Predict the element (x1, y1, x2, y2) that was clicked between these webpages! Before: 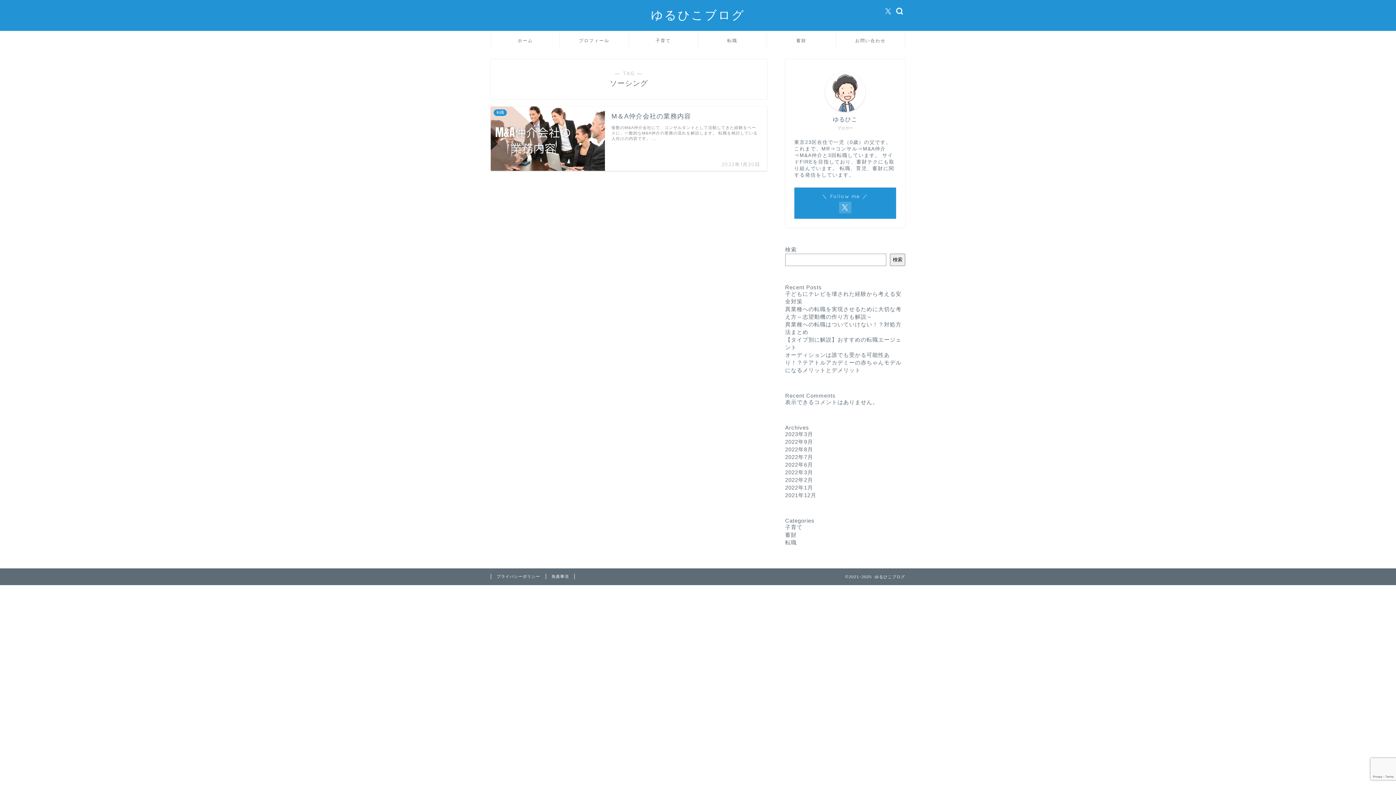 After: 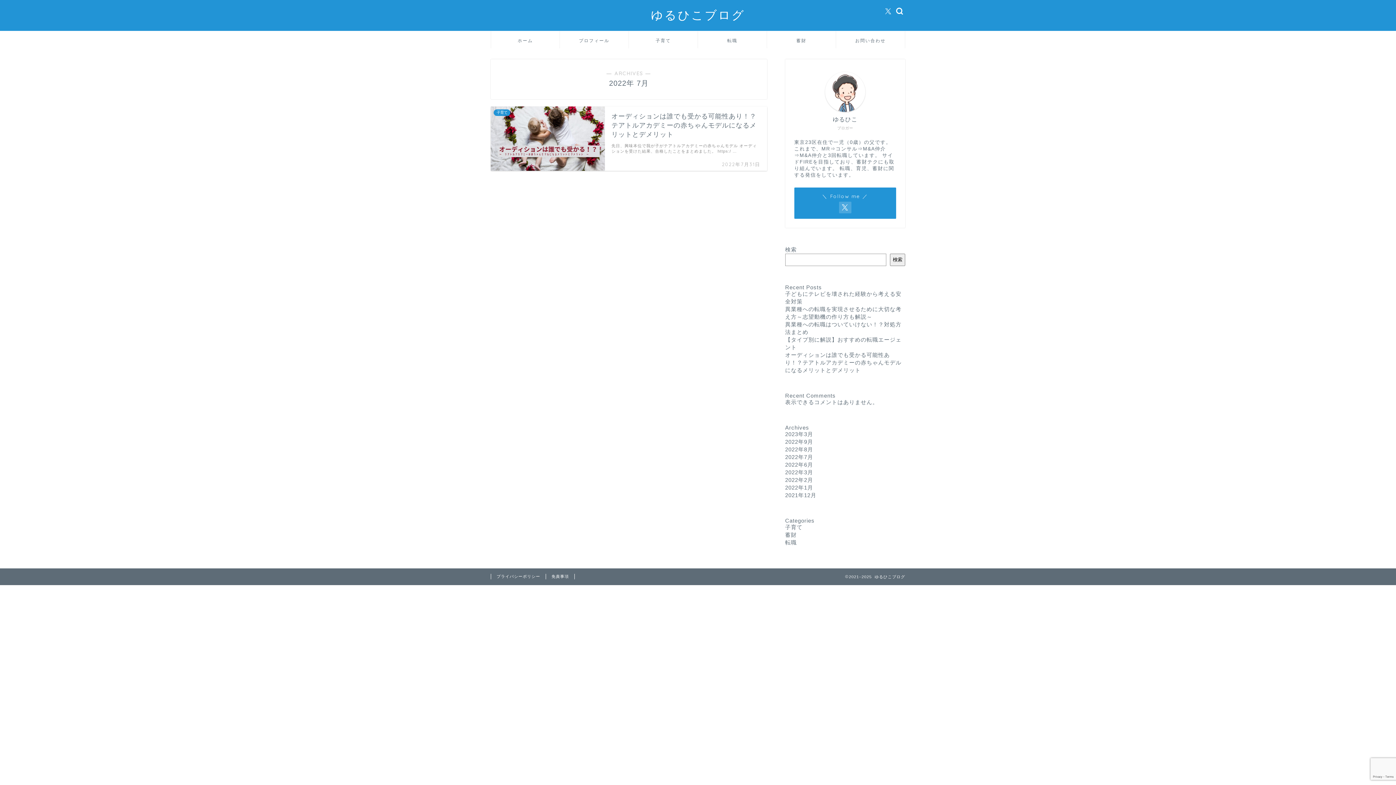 Action: bbox: (785, 454, 813, 460) label: 2022年7月